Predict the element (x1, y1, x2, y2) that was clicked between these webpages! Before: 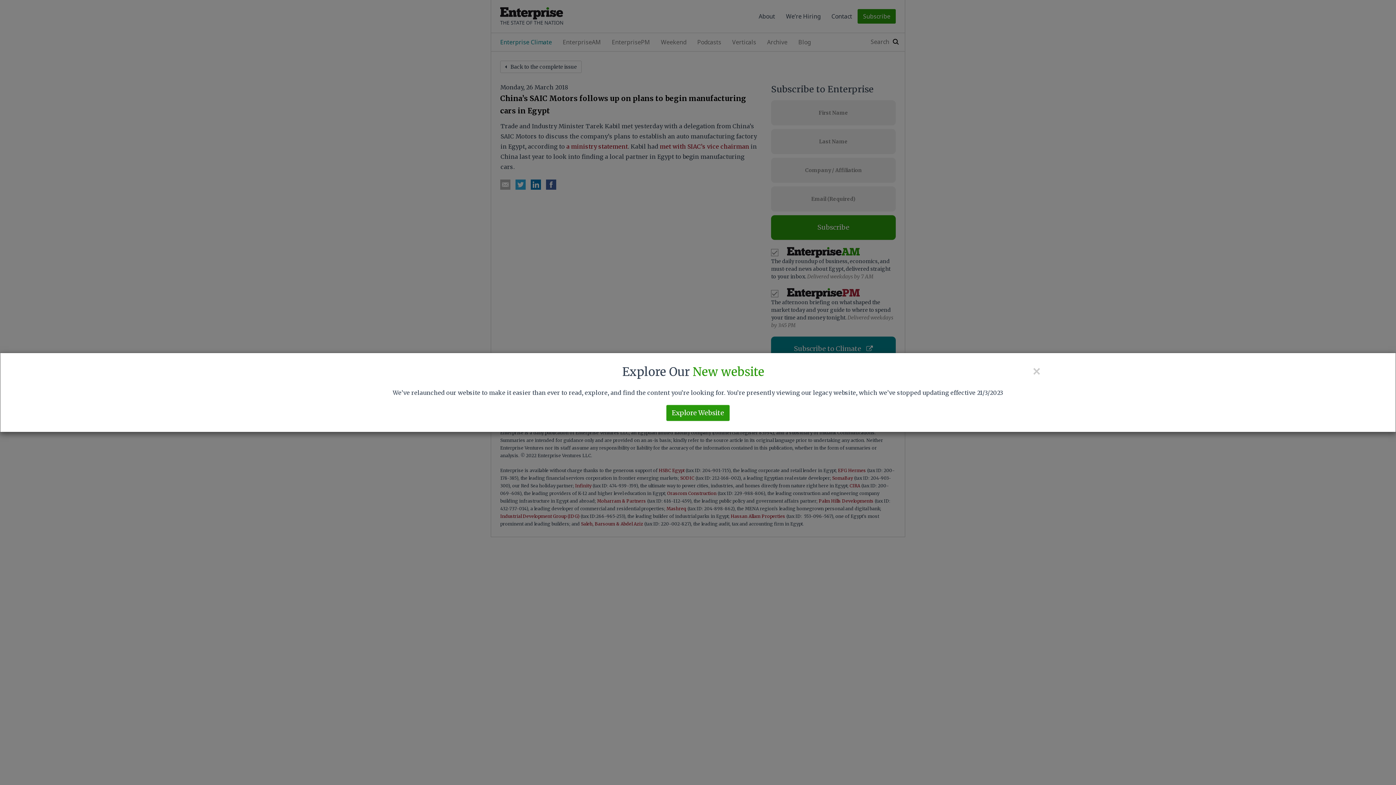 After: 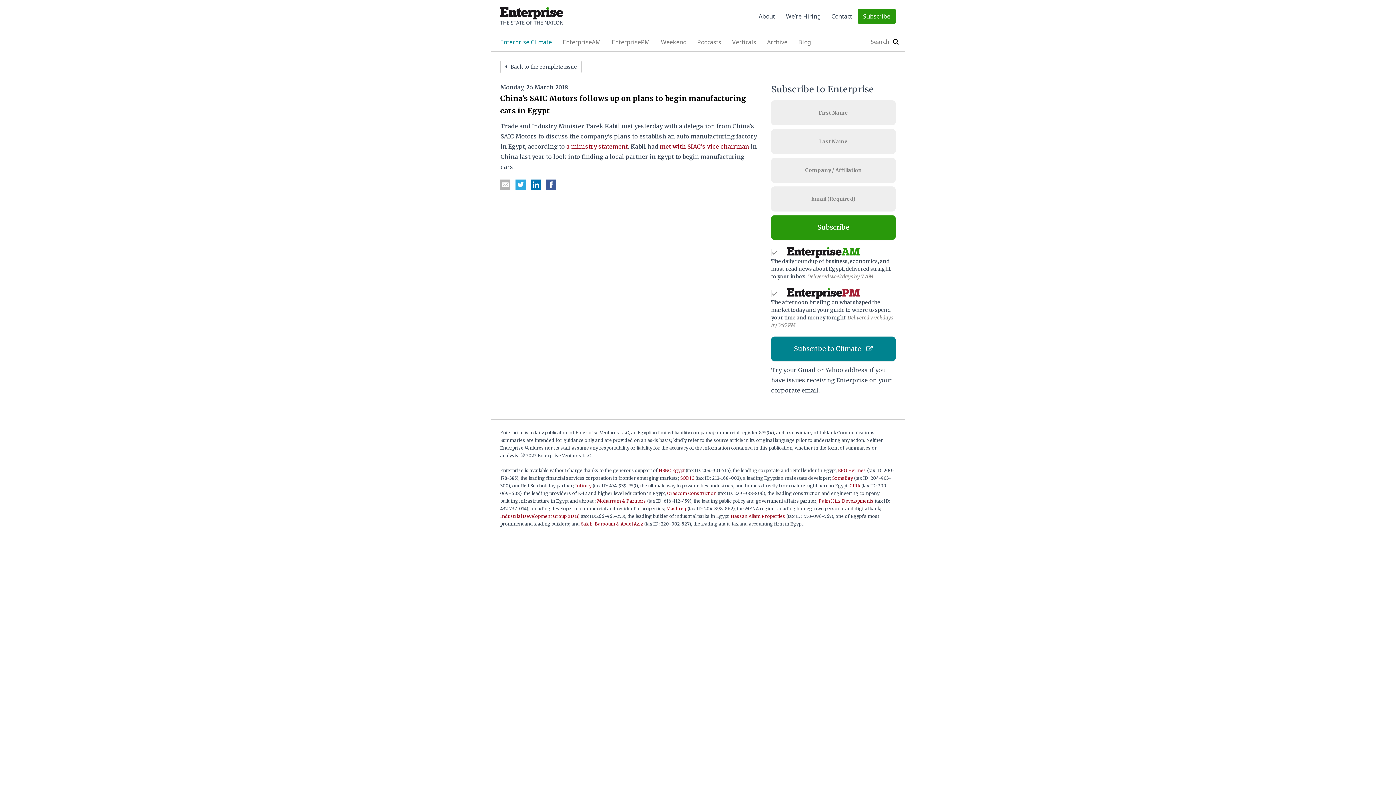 Action: label: × bbox: (1032, 364, 1041, 378)